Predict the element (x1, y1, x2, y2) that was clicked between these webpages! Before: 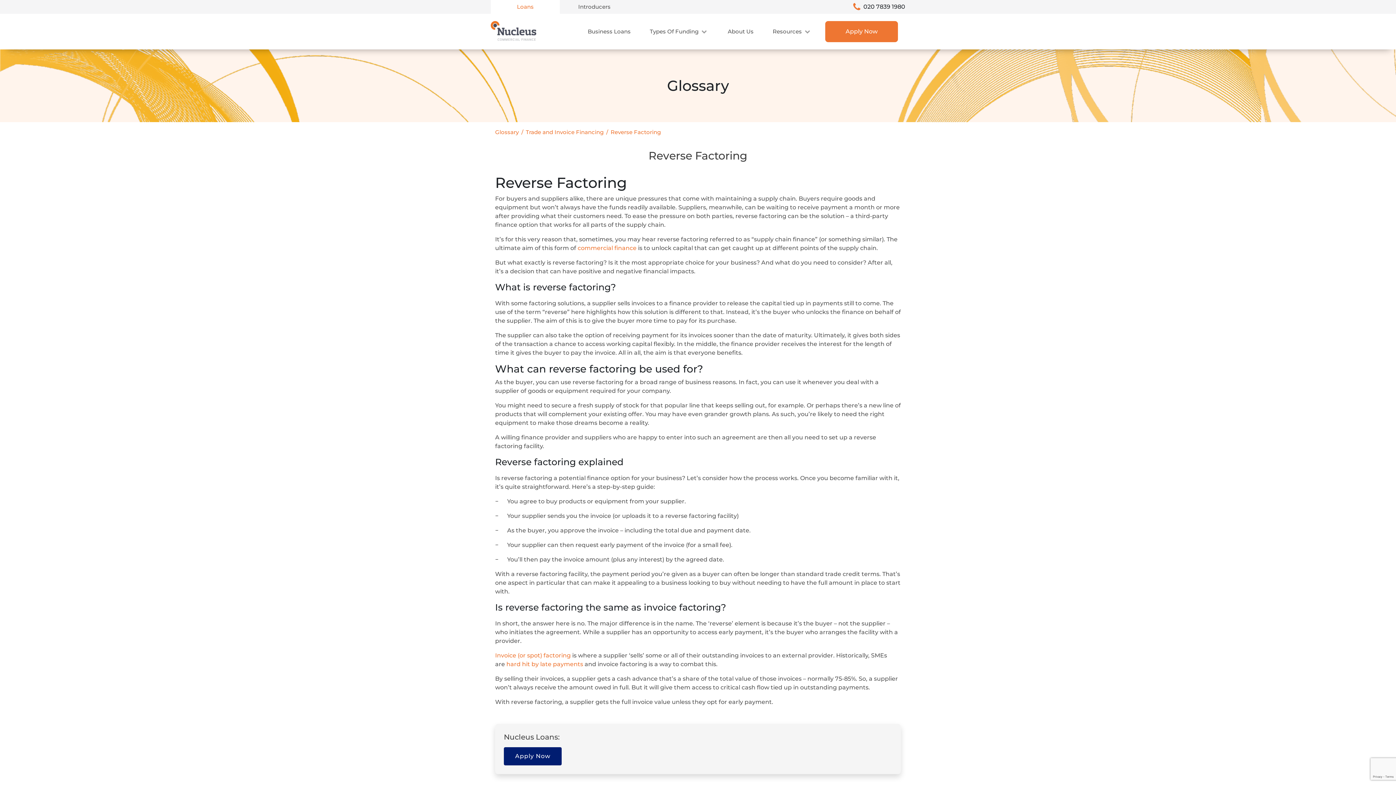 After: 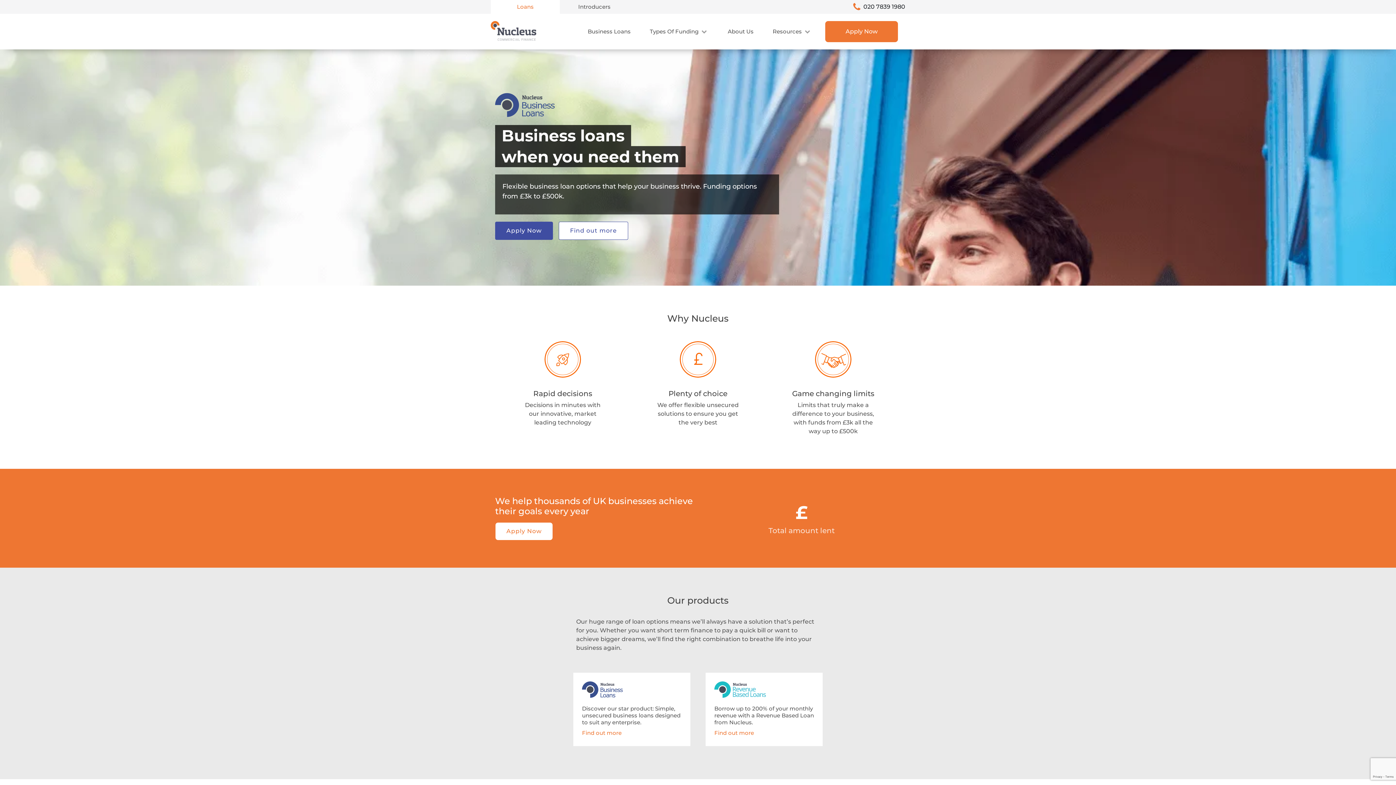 Action: bbox: (490, 21, 582, 40)